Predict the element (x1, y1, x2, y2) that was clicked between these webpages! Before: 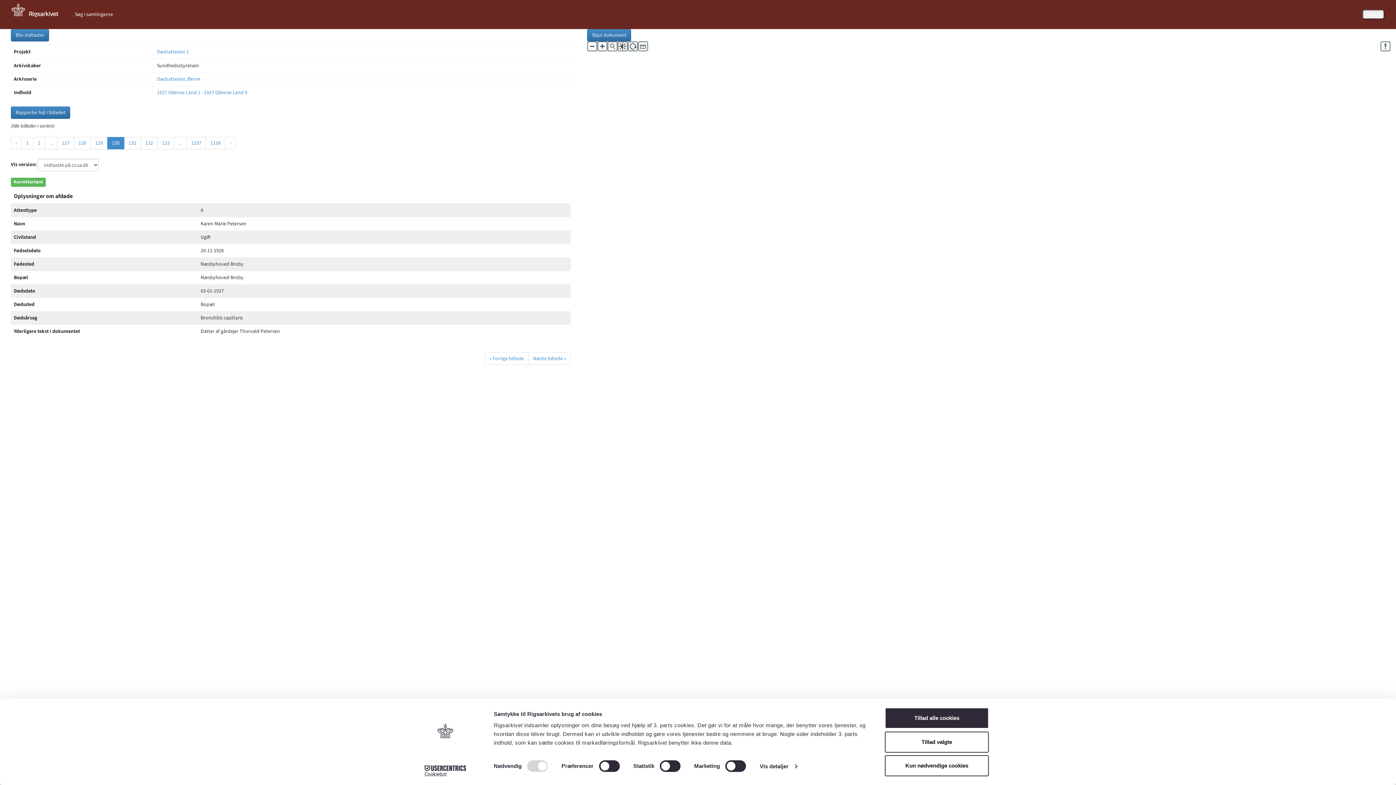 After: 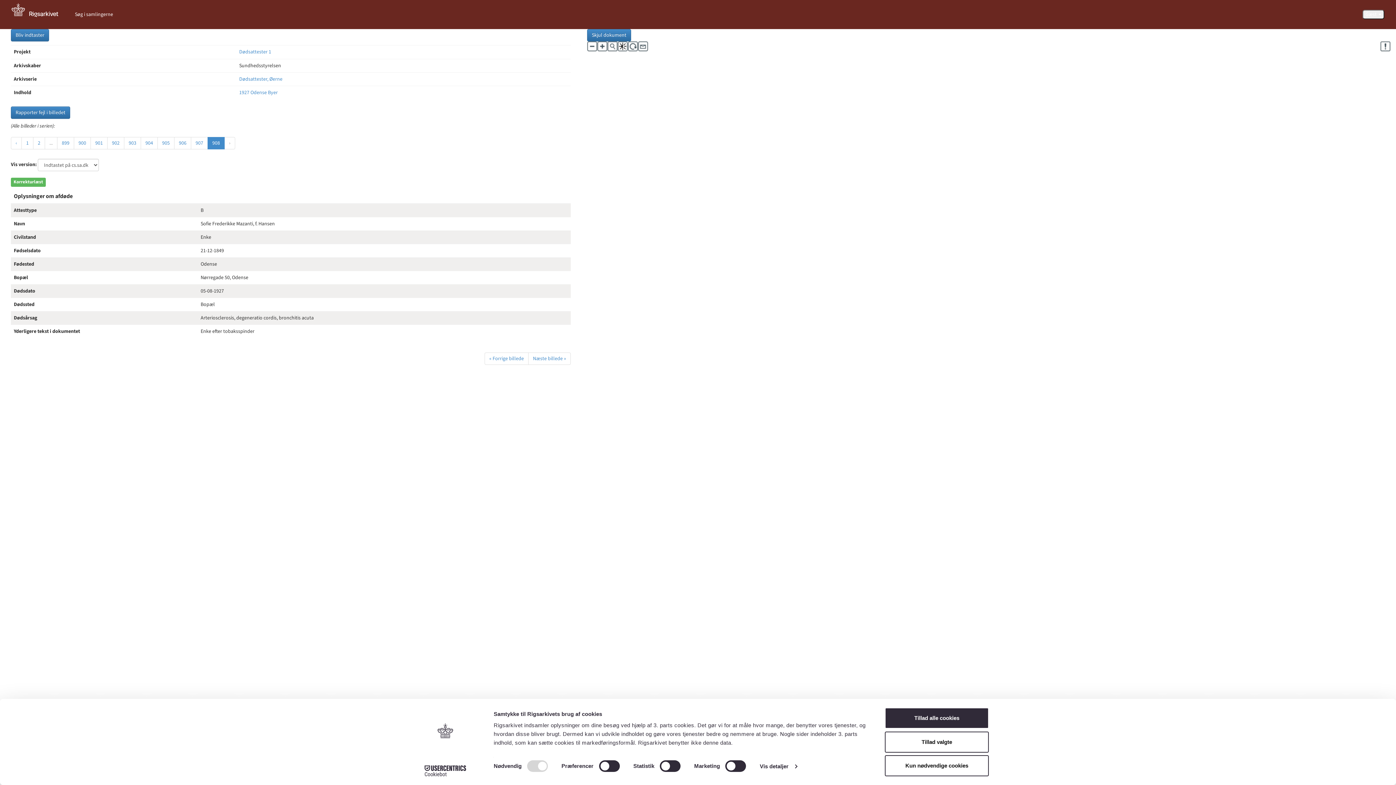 Action: label: 131 bbox: (124, 137, 141, 149)